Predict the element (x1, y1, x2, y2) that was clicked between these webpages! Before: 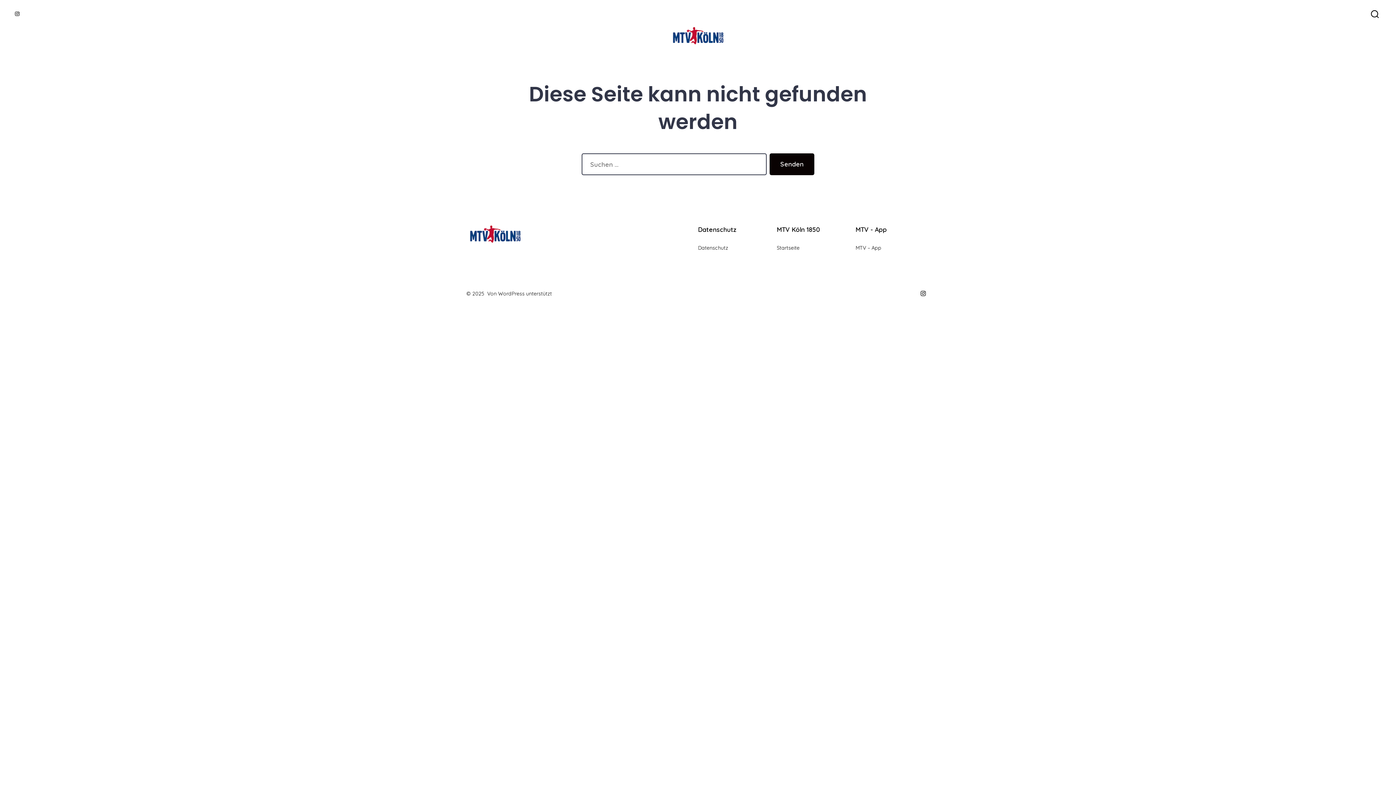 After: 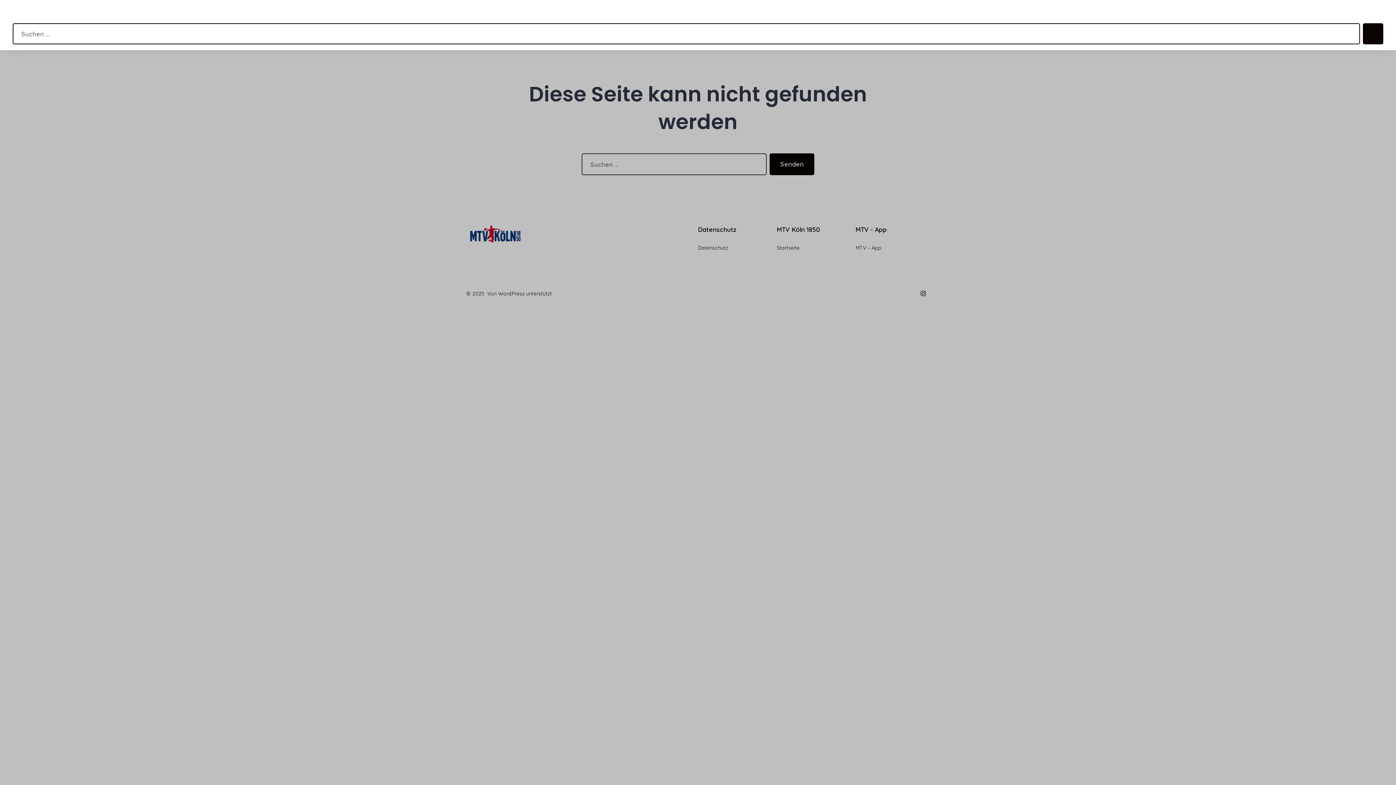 Action: label: Suche ein-/ausblenden bbox: (1366, 5, 1383, 23)